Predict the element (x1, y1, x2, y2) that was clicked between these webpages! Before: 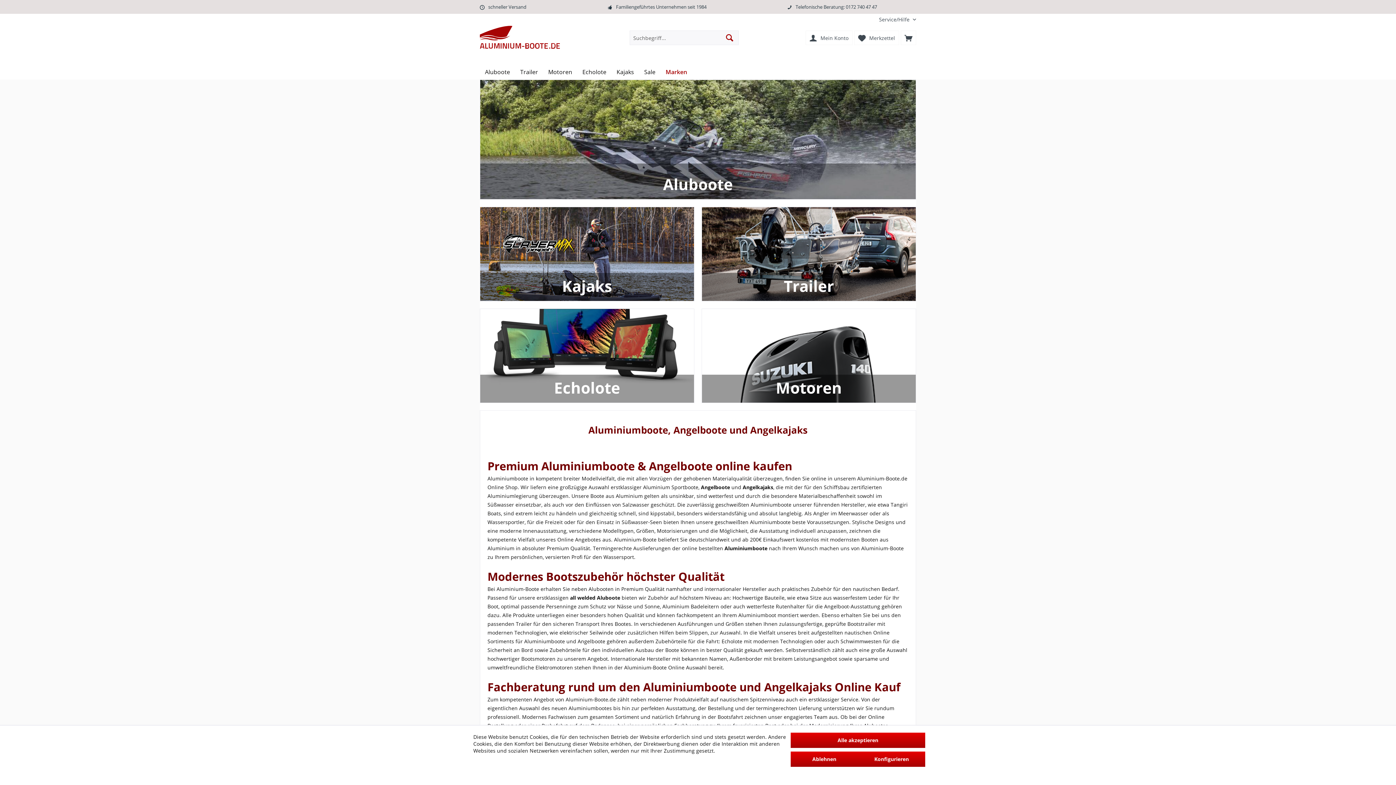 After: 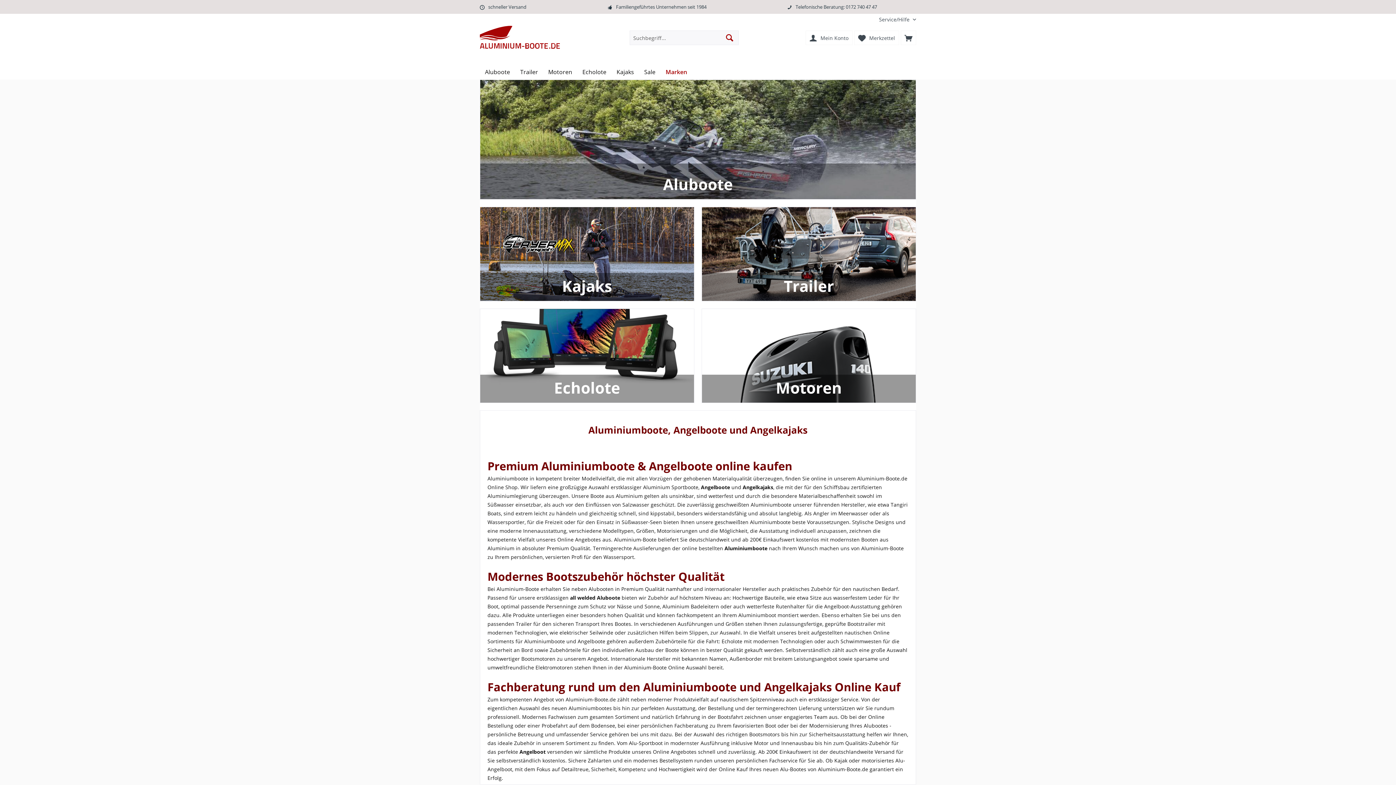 Action: bbox: (790, 733, 925, 748) label: Alle akzeptieren